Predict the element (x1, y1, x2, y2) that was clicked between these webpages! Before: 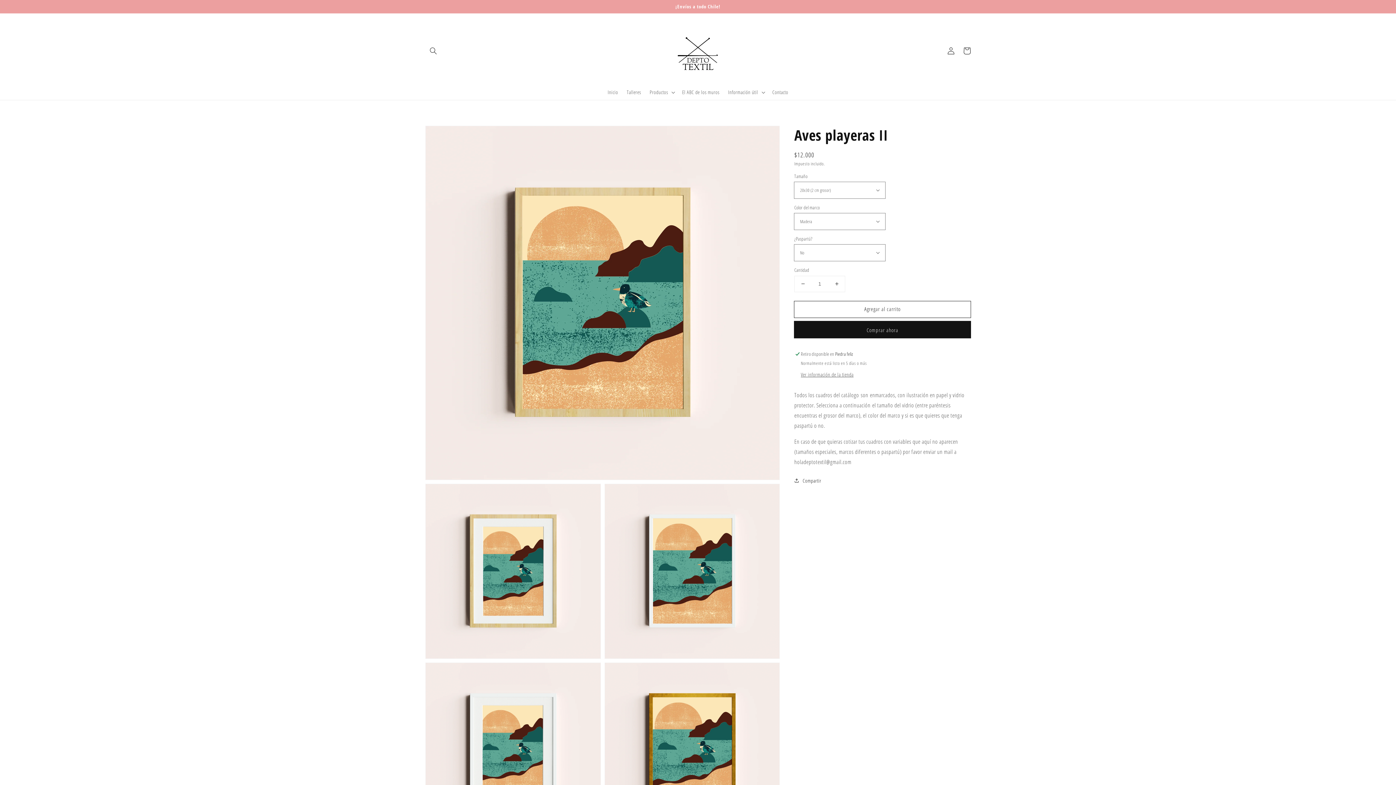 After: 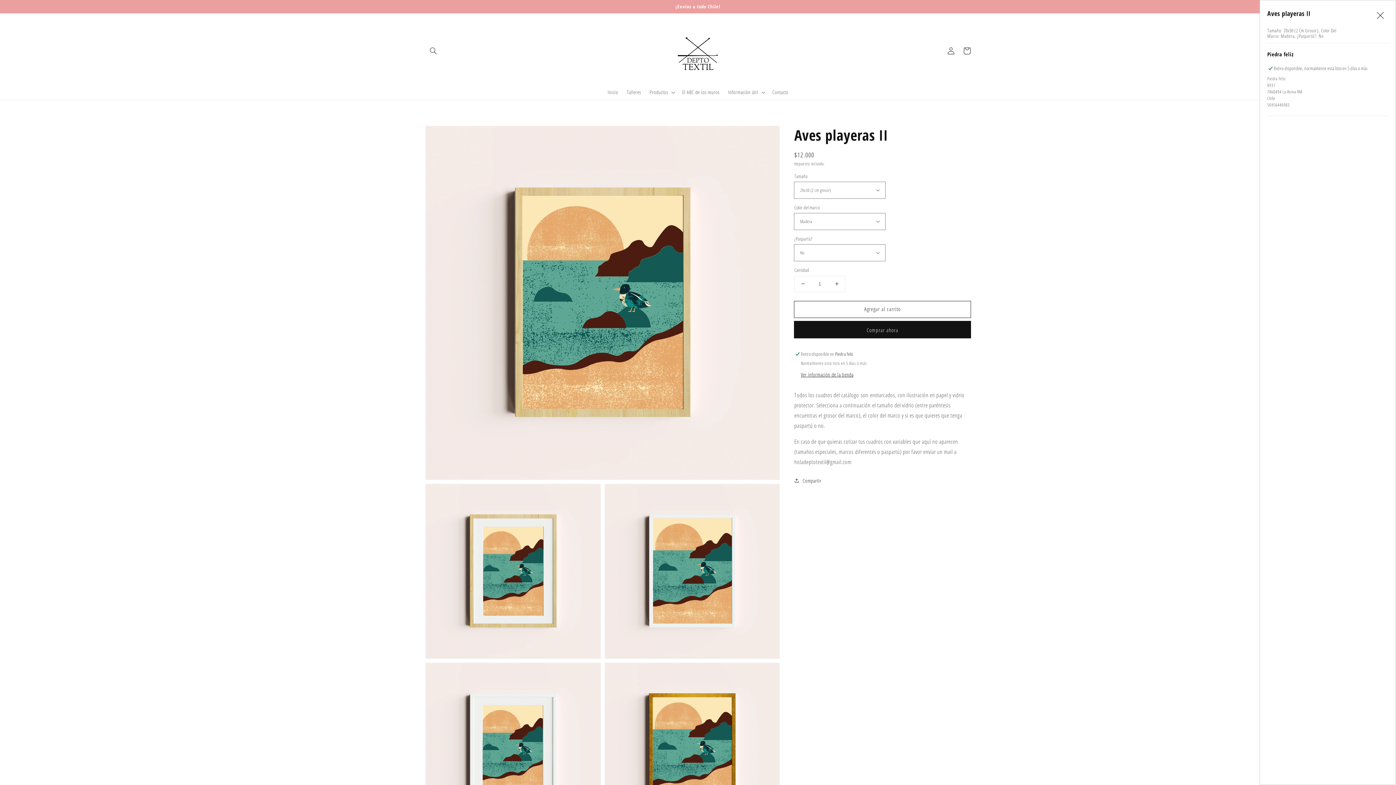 Action: label: Ver información de la tienda bbox: (801, 371, 853, 378)